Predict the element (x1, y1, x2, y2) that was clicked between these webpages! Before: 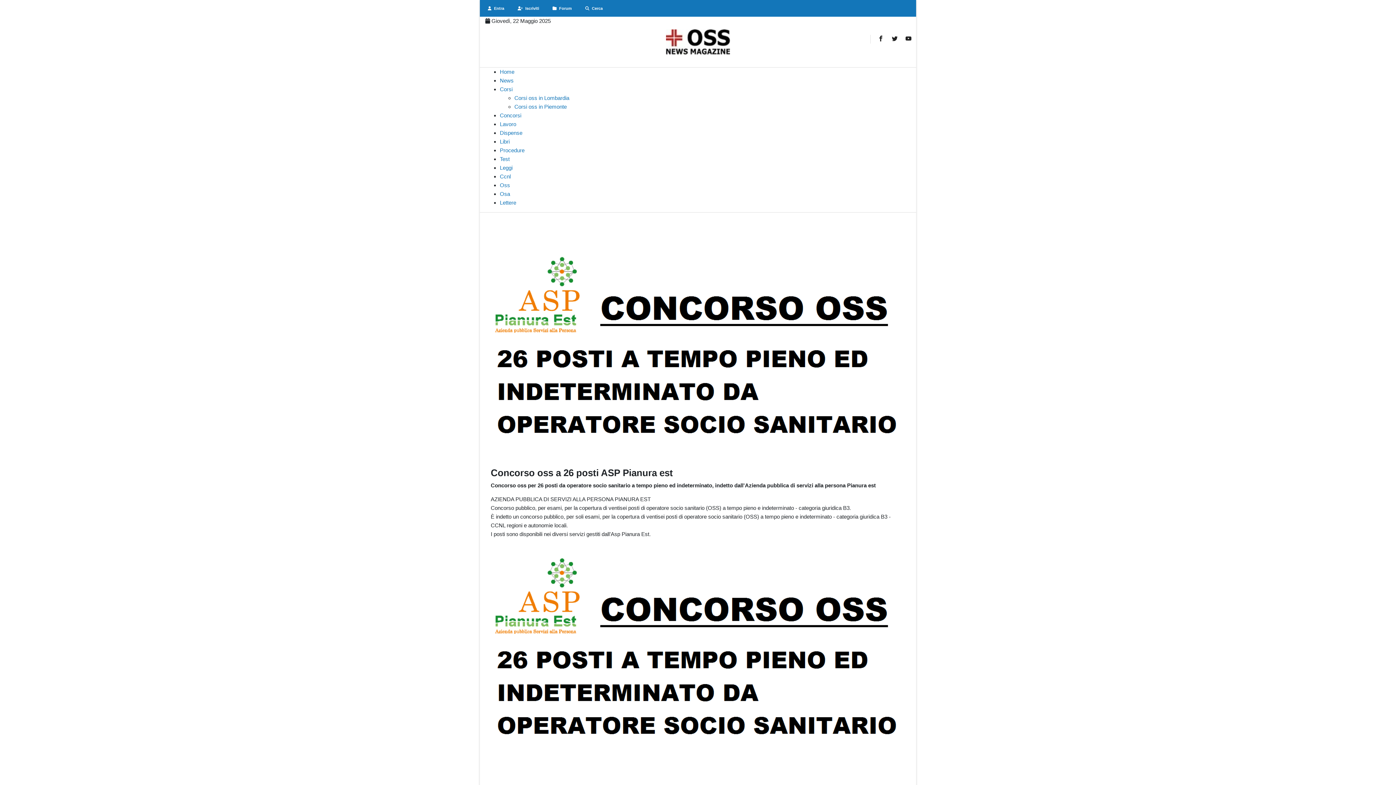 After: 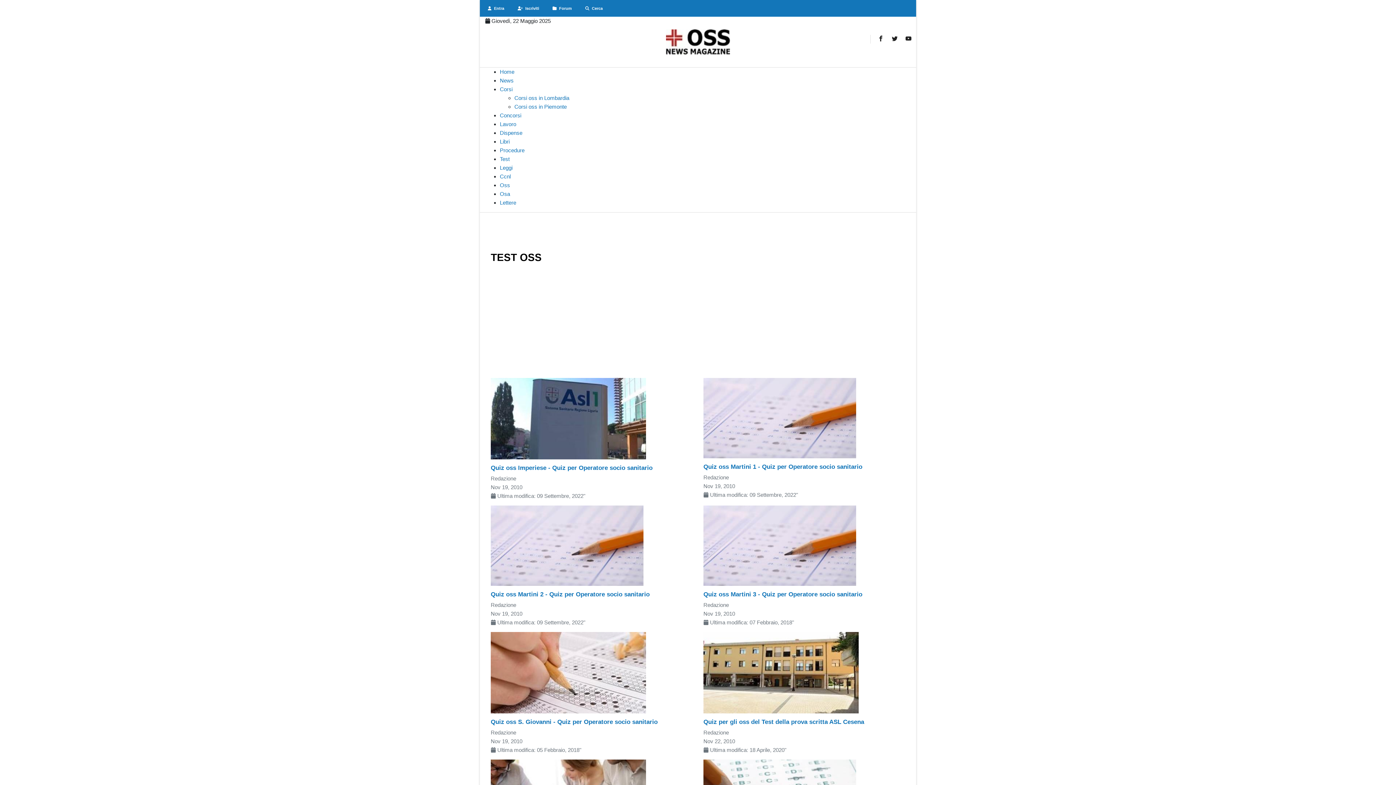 Action: label: Test bbox: (500, 154, 910, 163)